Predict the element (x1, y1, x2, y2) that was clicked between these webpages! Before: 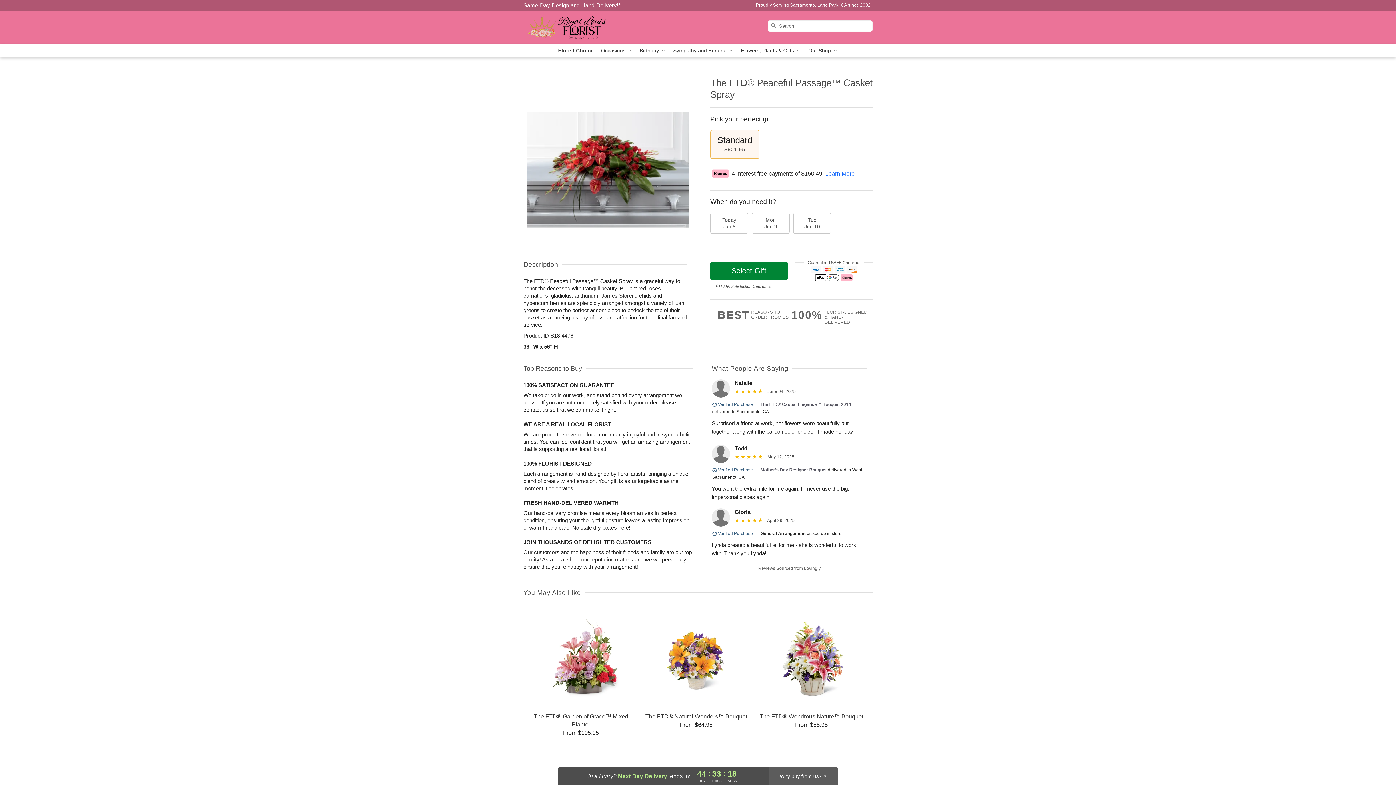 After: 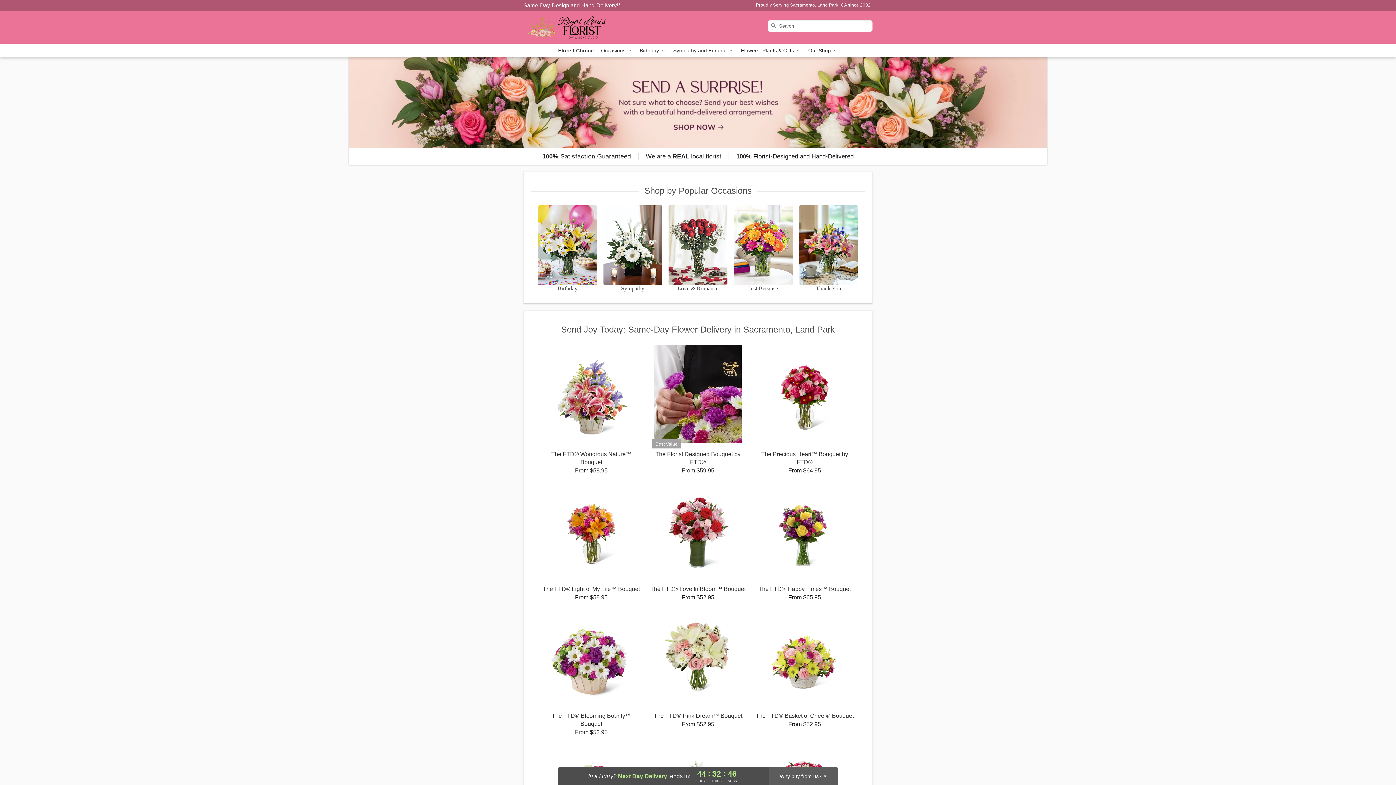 Action: bbox: (523, 11, 628, 44) label: Royal Louis Florist